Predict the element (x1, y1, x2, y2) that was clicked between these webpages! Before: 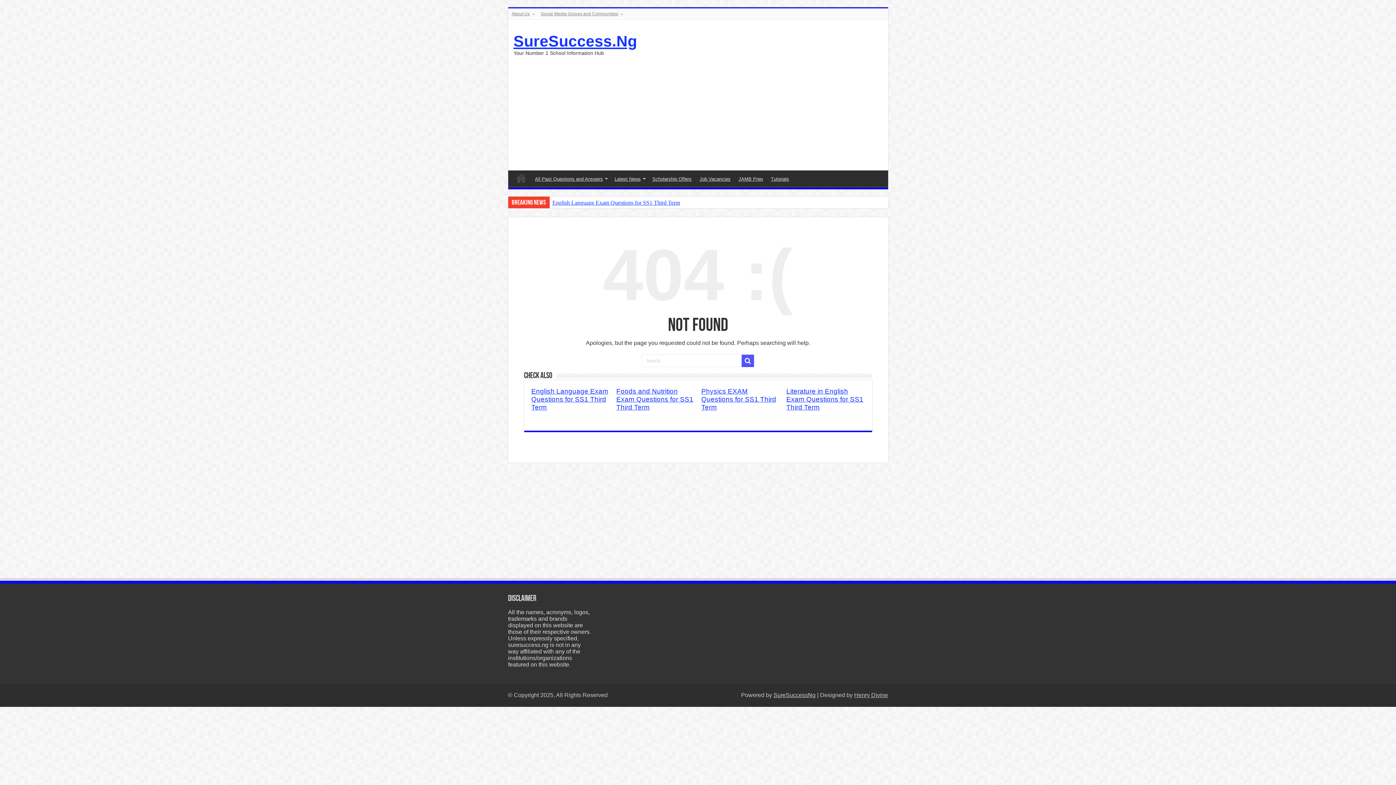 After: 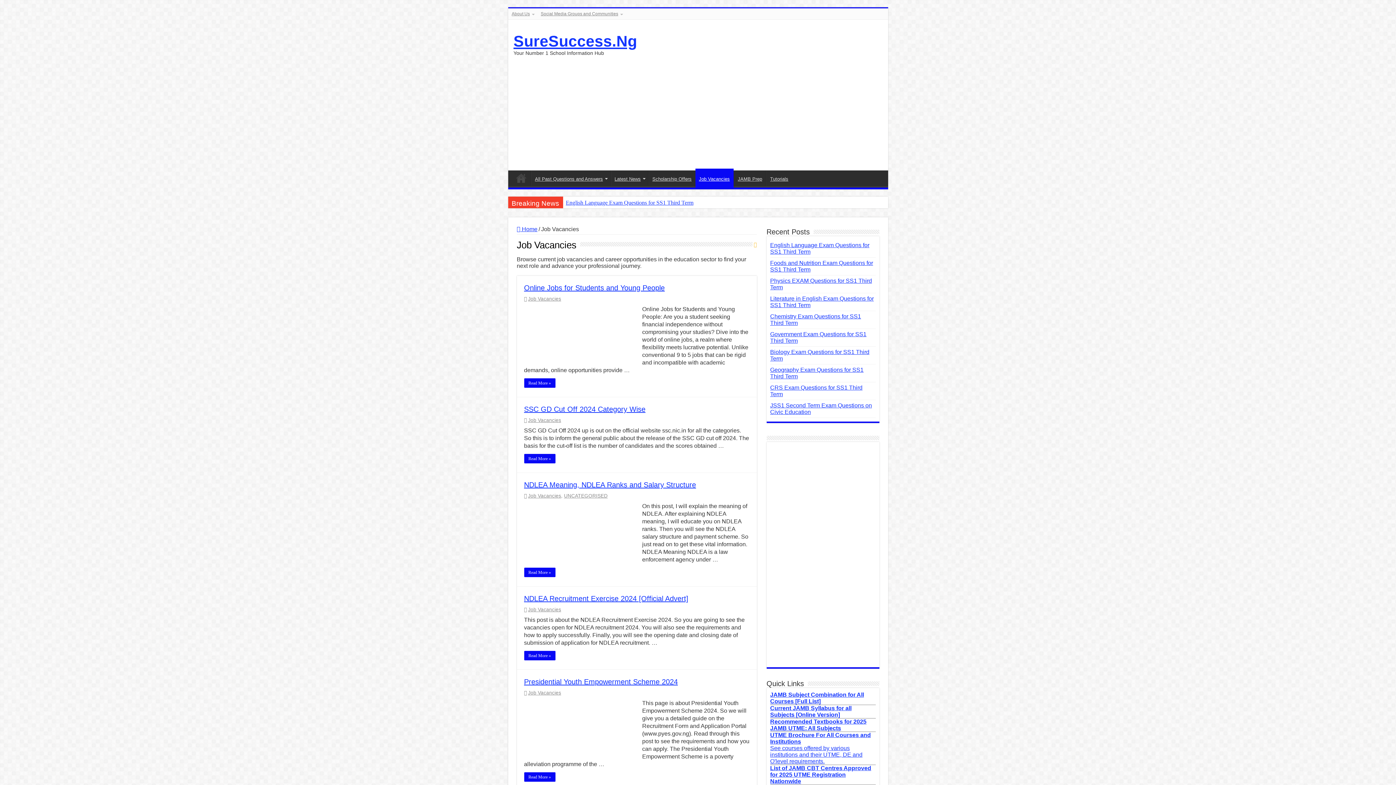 Action: label: Job Vacancies bbox: (695, 170, 734, 185)